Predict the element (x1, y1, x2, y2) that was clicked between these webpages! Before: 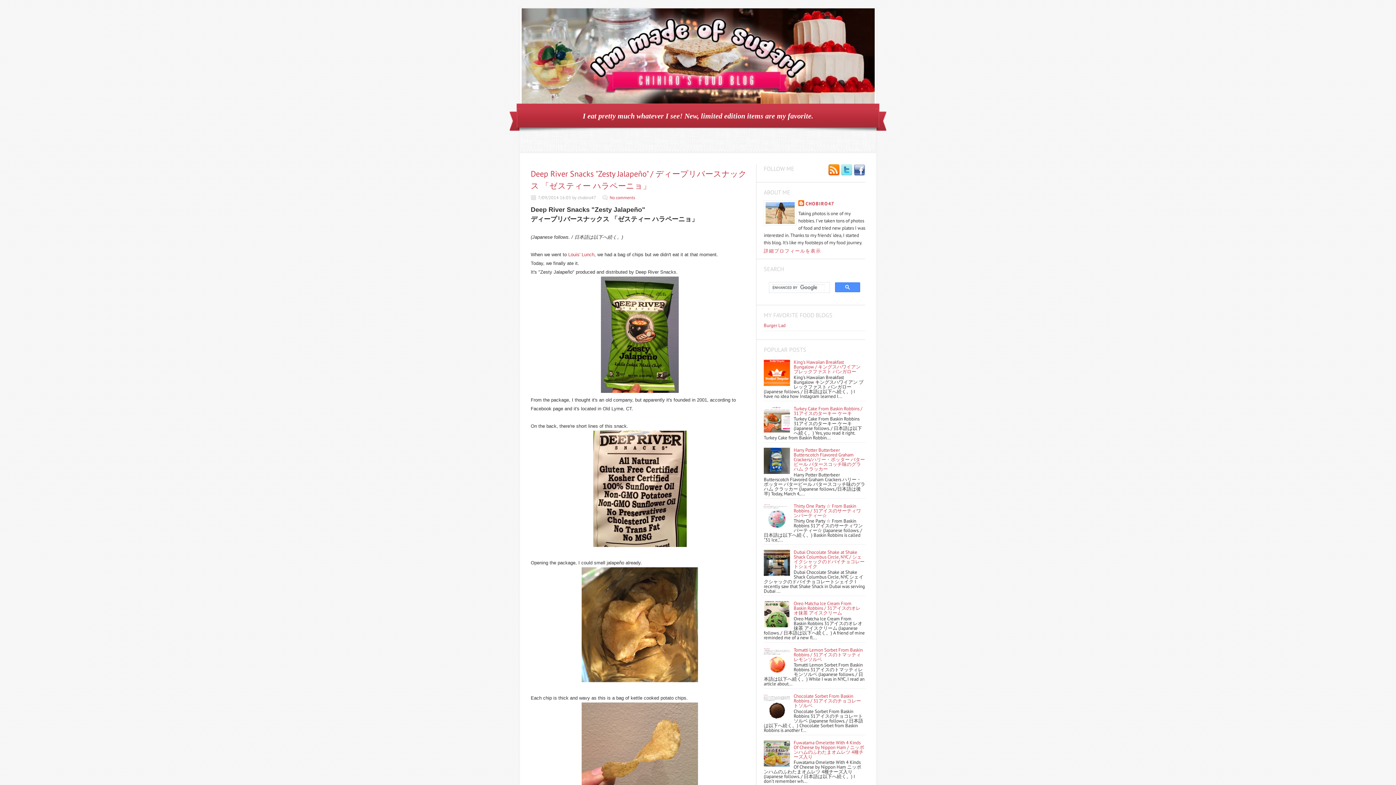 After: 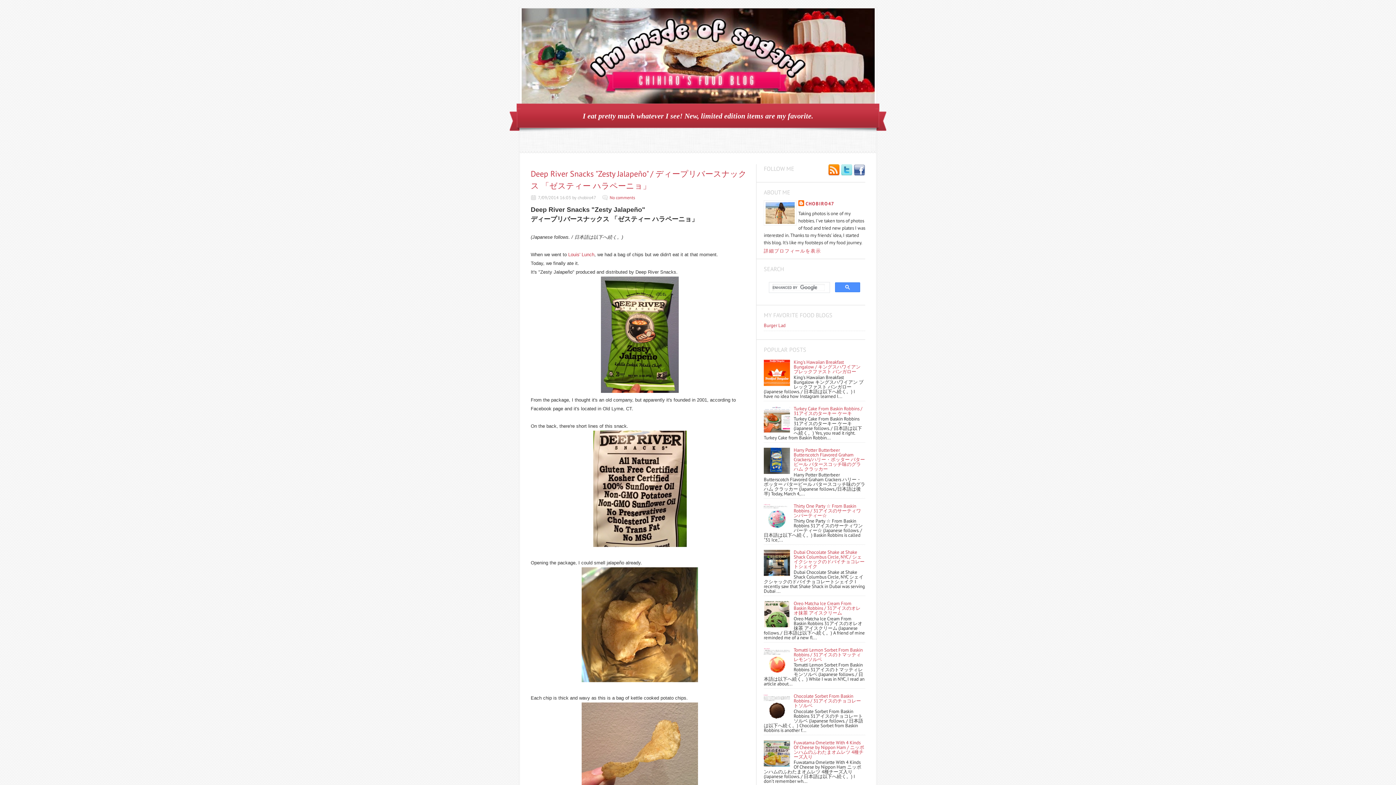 Action: bbox: (764, 715, 792, 721)